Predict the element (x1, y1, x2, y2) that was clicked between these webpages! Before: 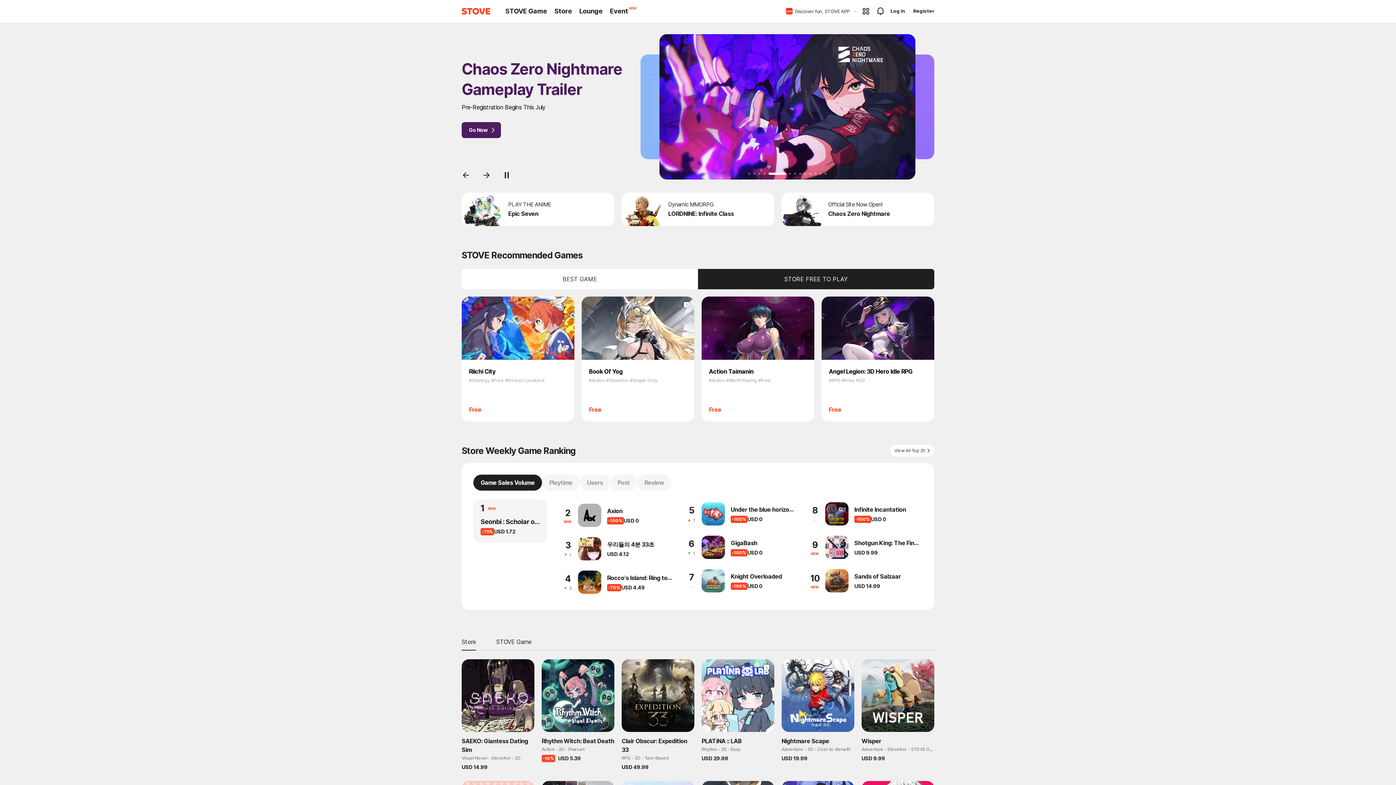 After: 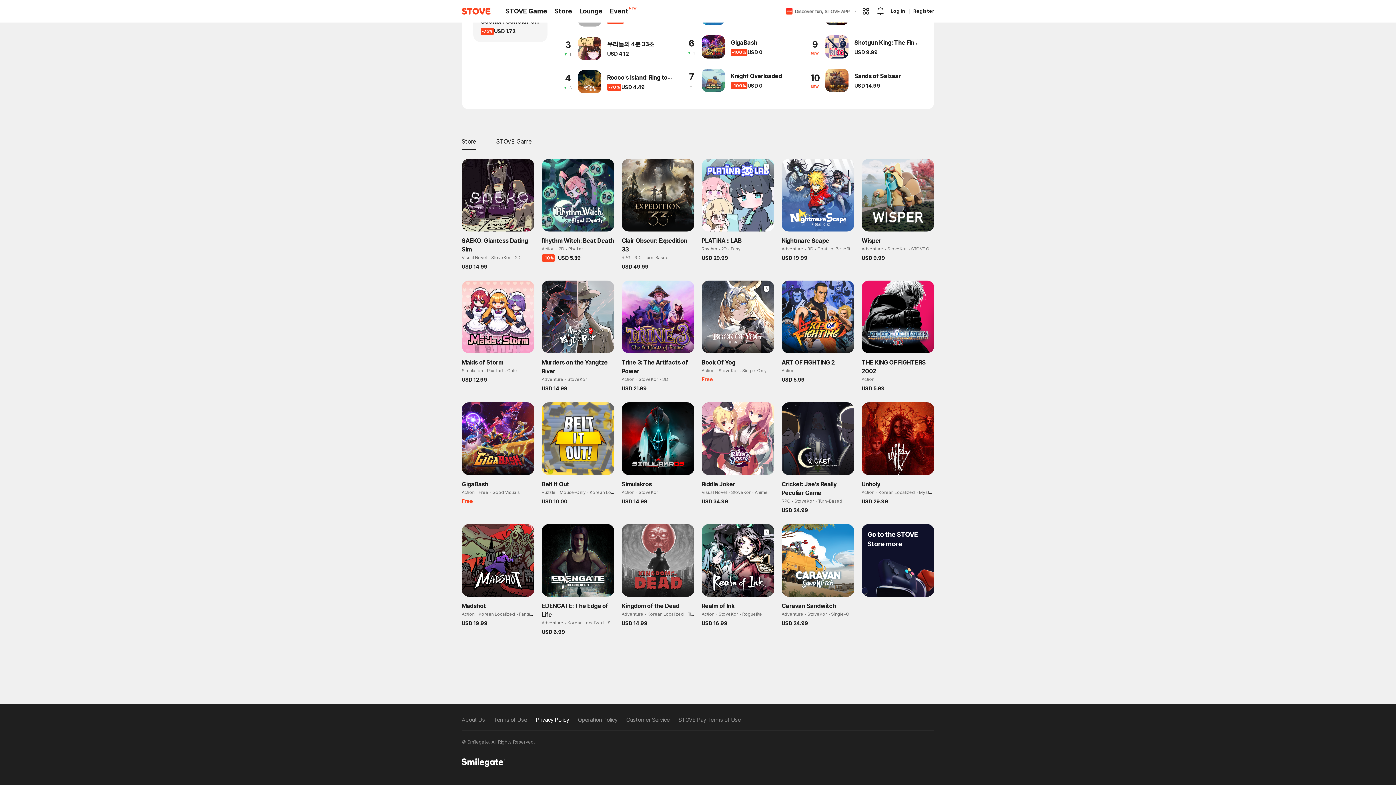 Action: bbox: (461, 157, 516, 173)